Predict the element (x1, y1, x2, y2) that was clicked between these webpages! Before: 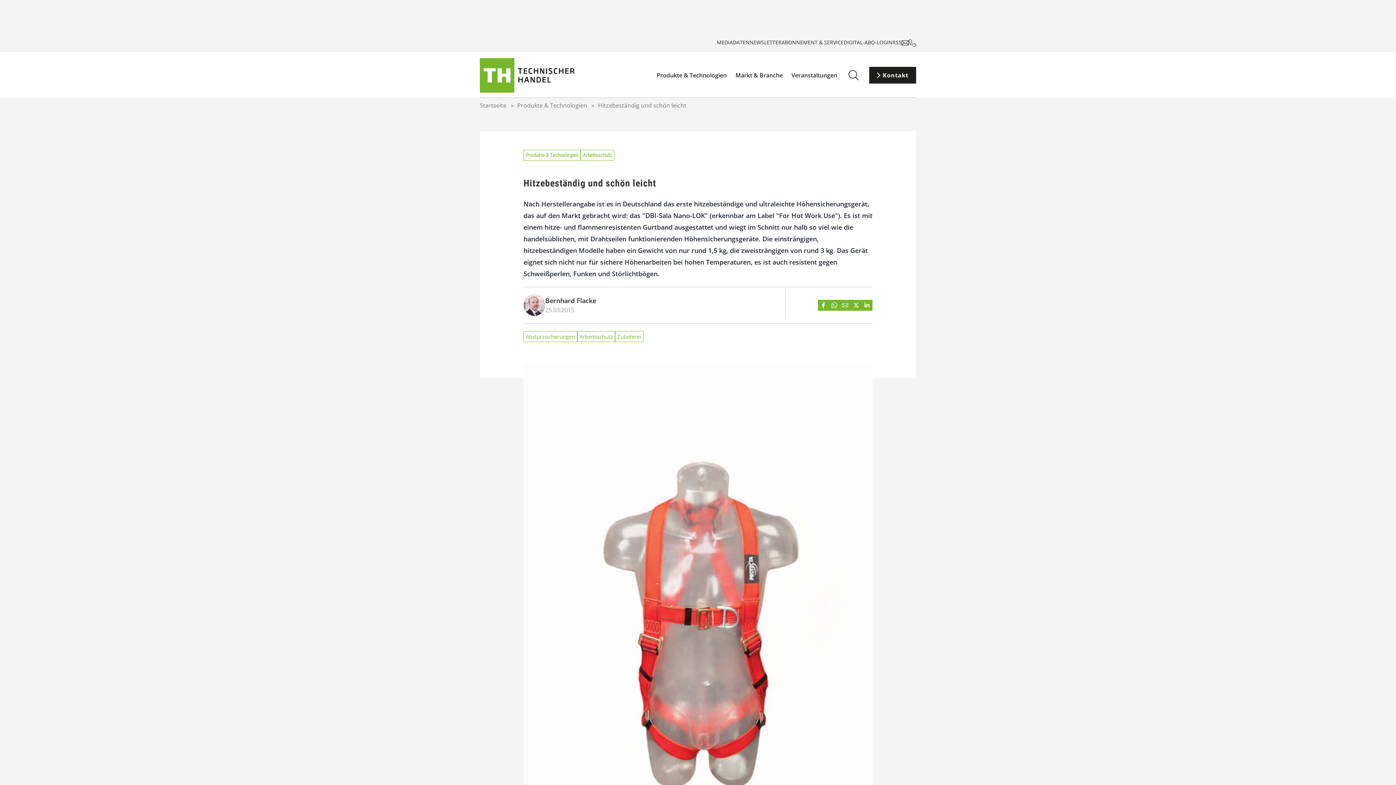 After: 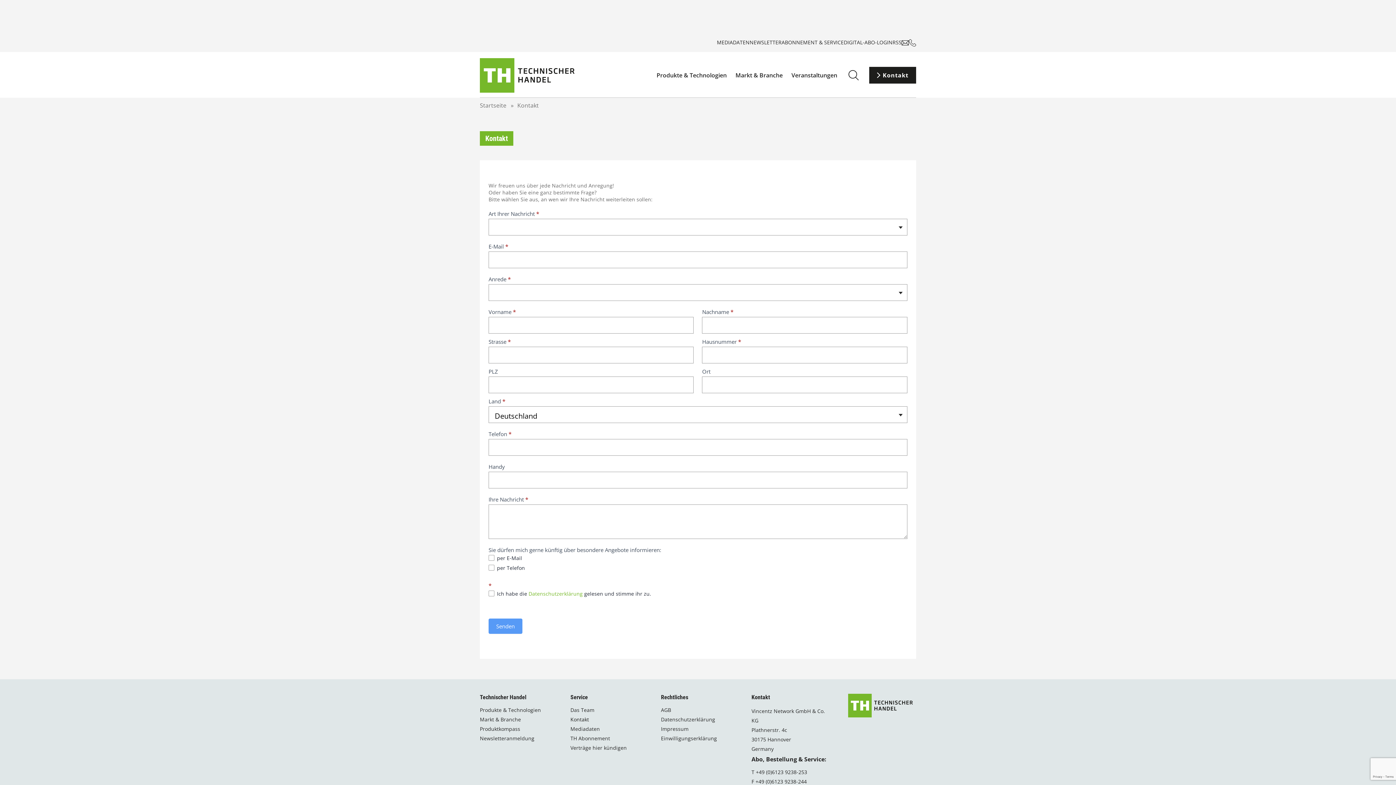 Action: bbox: (869, 66, 916, 83) label: Kontakt